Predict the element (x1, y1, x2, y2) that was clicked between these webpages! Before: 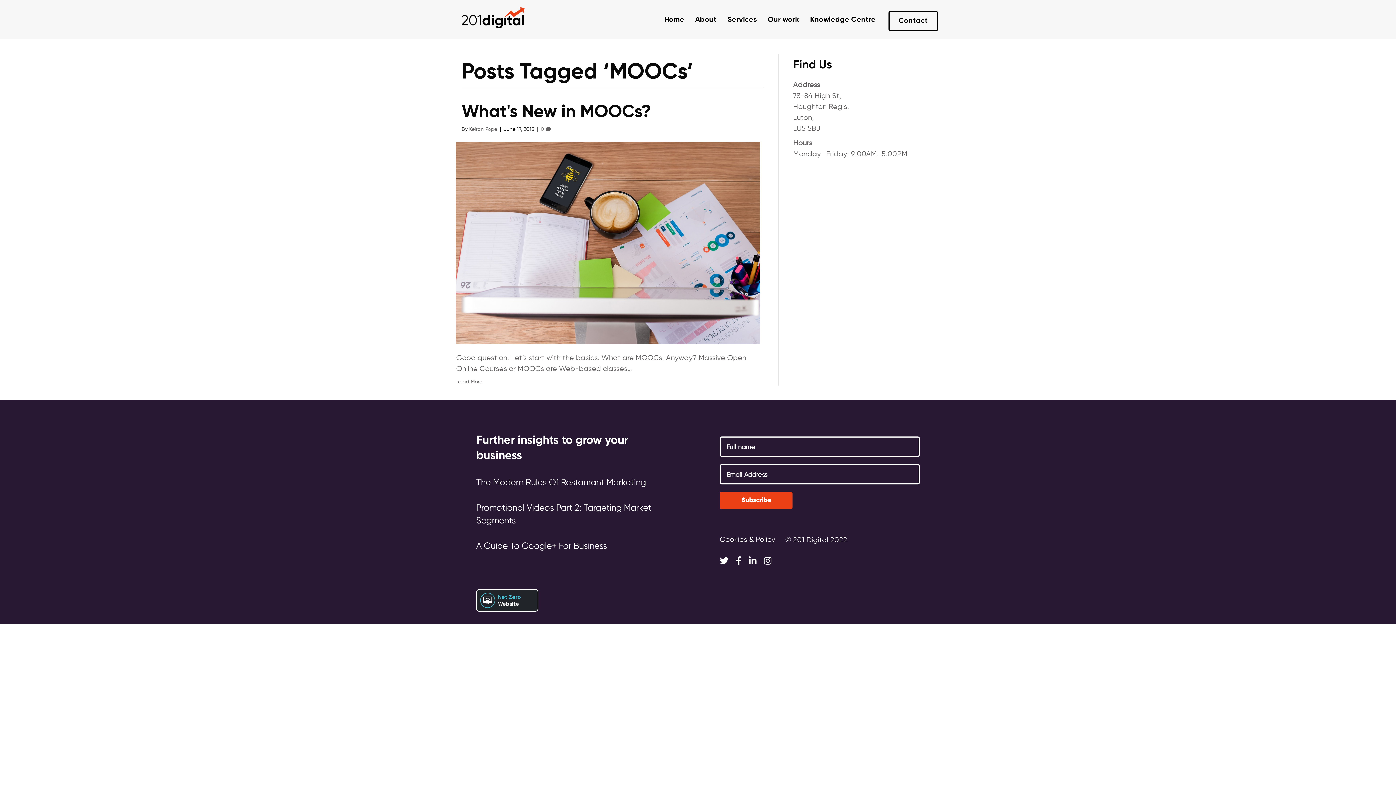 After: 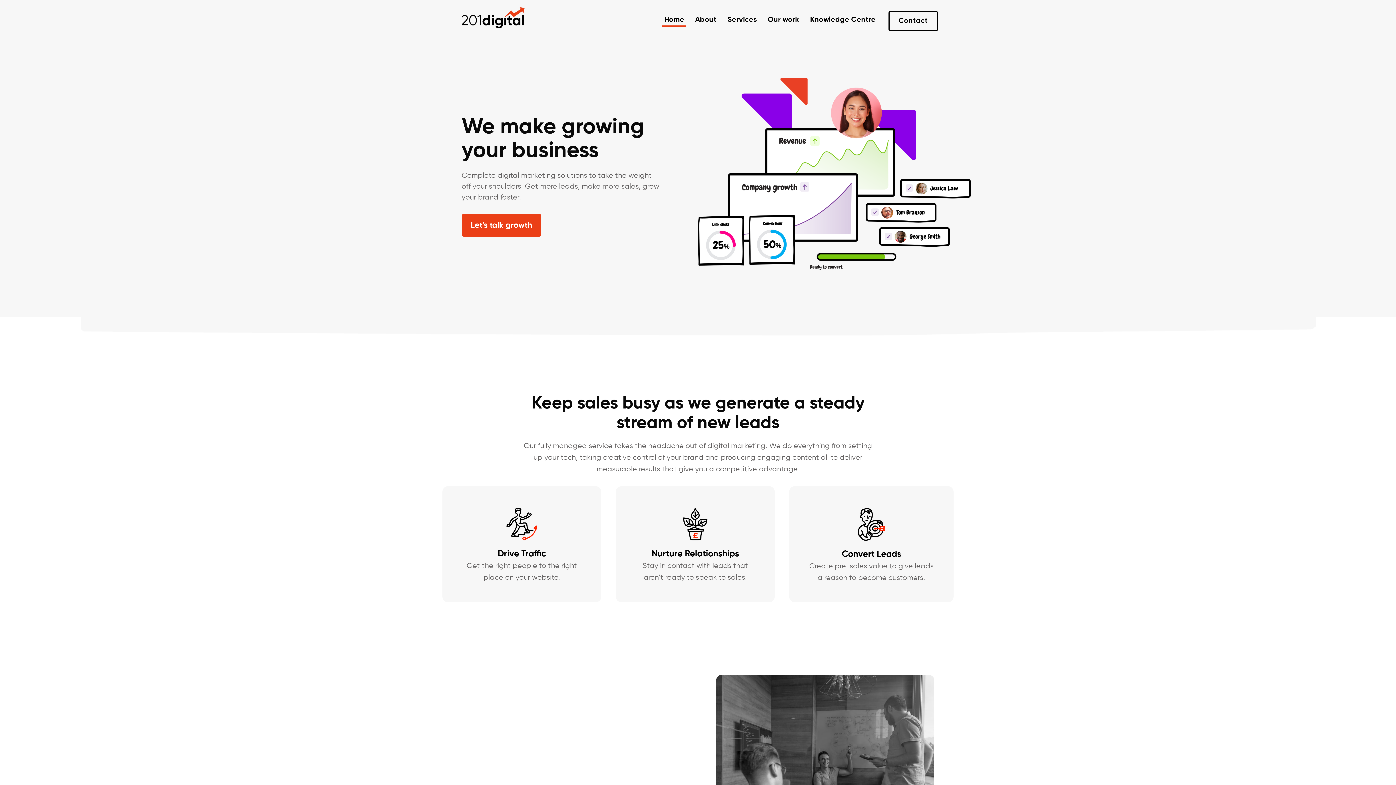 Action: label: Home bbox: (662, 14, 686, 25)